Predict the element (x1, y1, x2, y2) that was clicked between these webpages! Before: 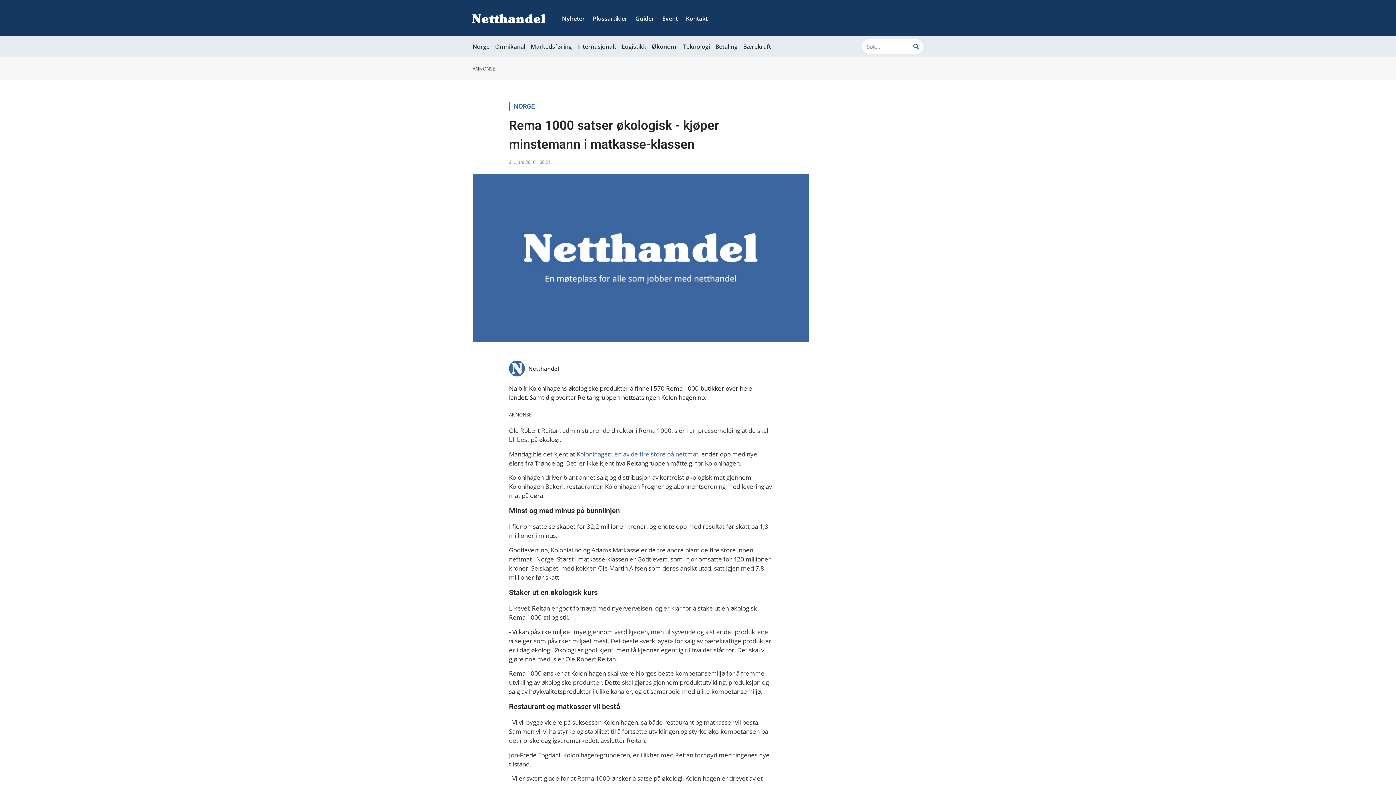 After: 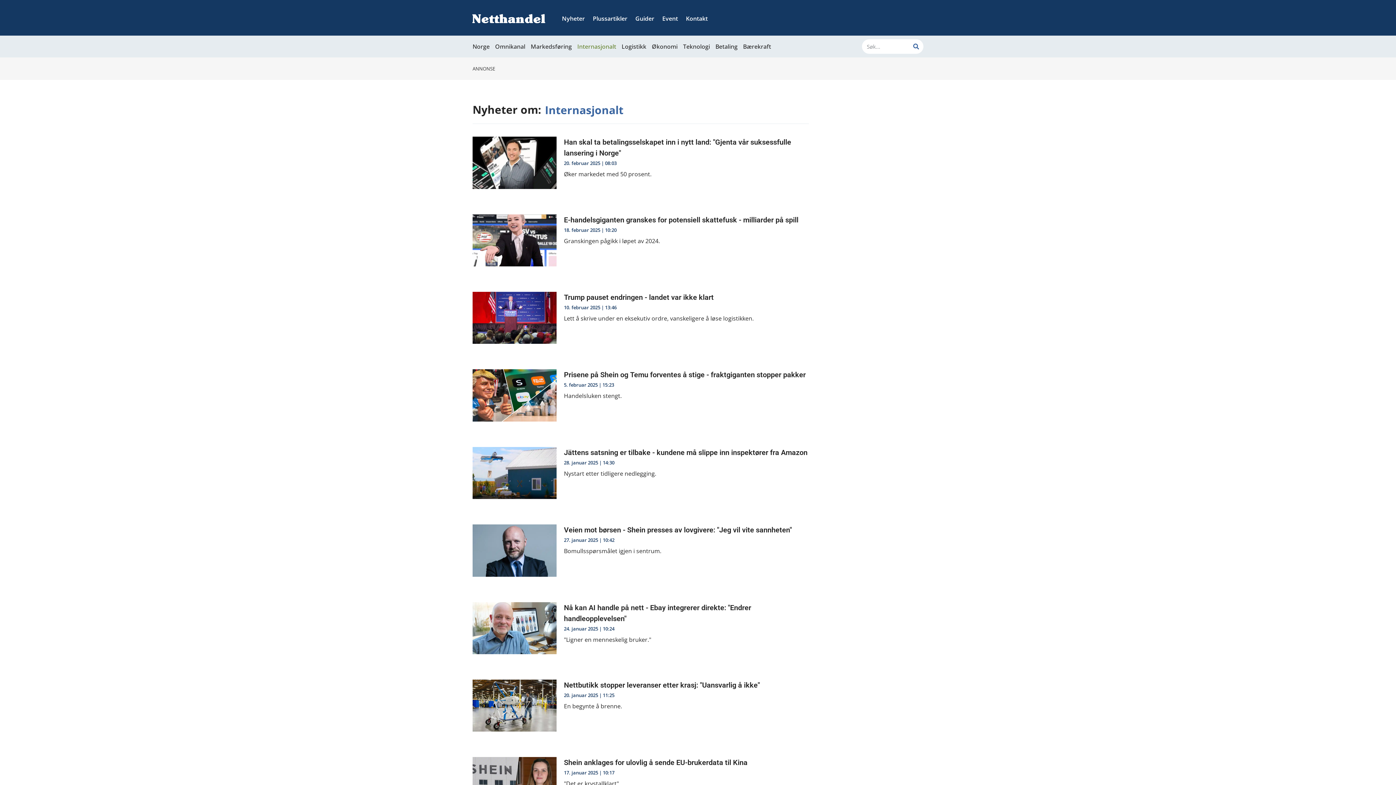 Action: label: Internasjonalt bbox: (577, 39, 616, 53)